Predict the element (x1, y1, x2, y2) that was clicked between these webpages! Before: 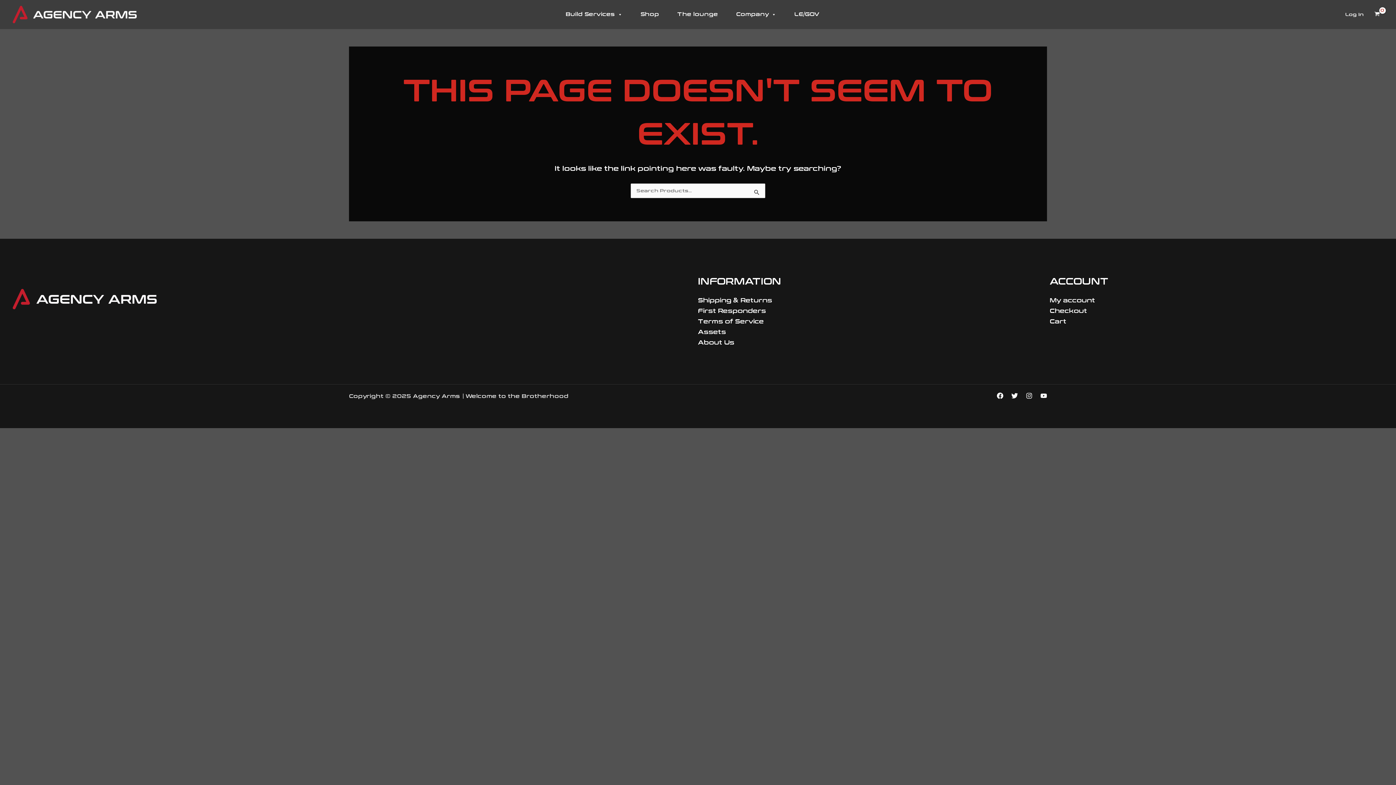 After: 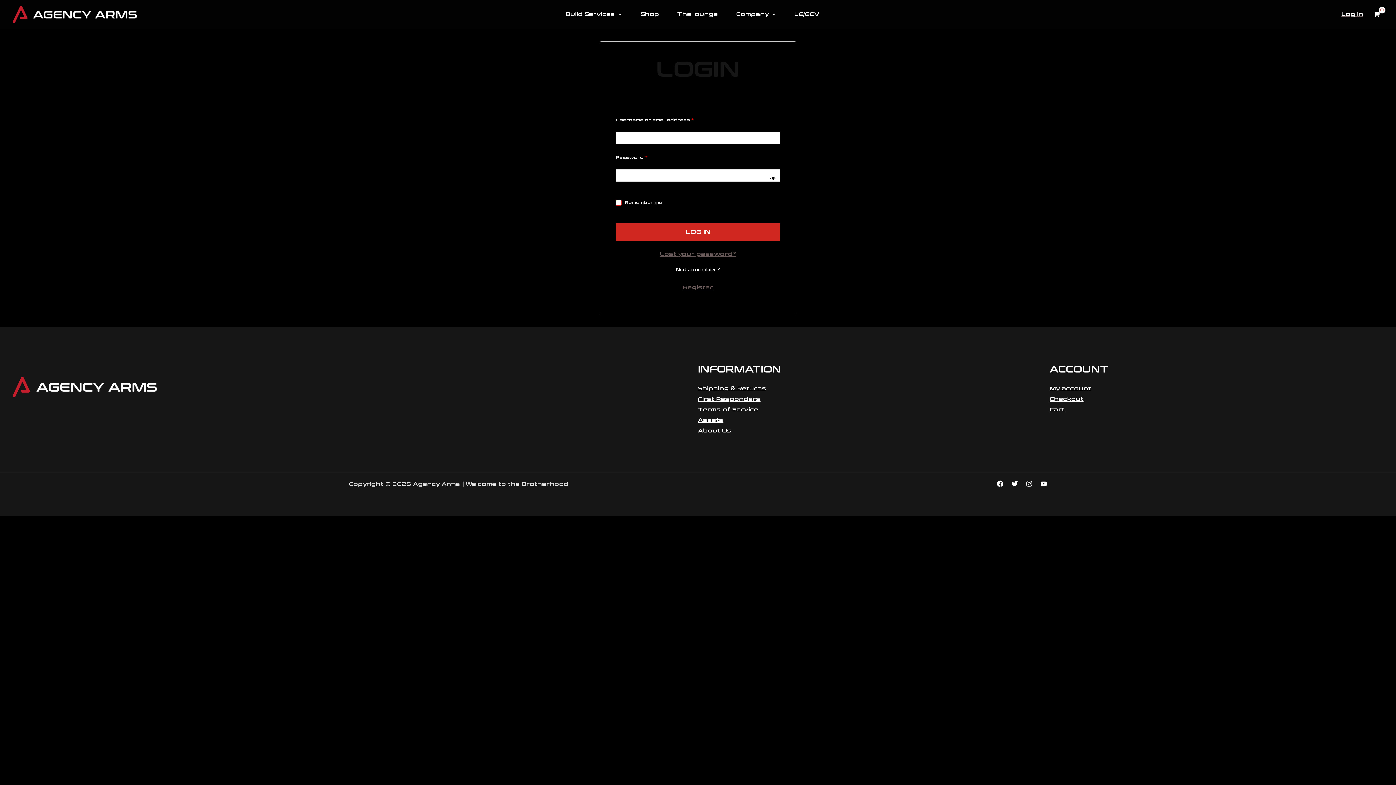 Action: bbox: (1050, 296, 1095, 303) label: My account